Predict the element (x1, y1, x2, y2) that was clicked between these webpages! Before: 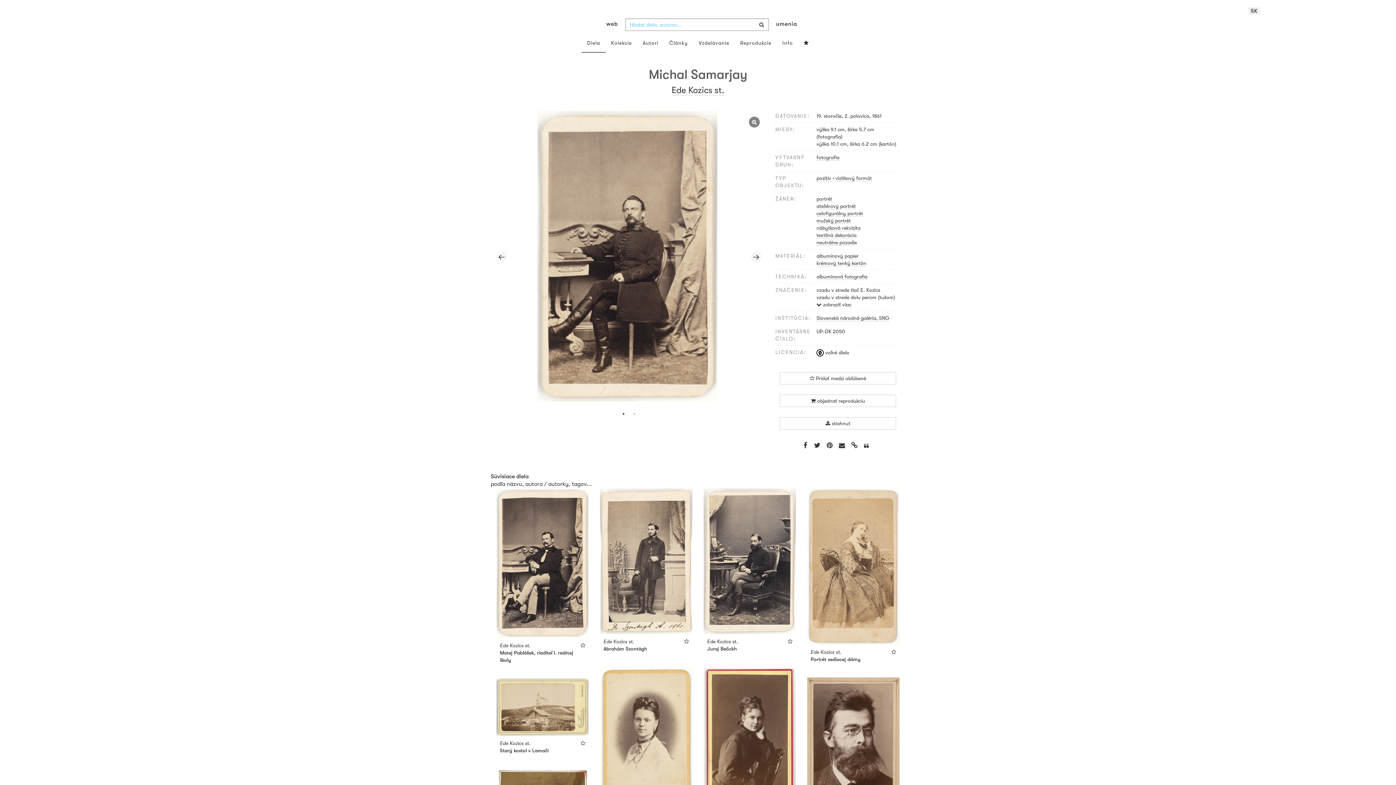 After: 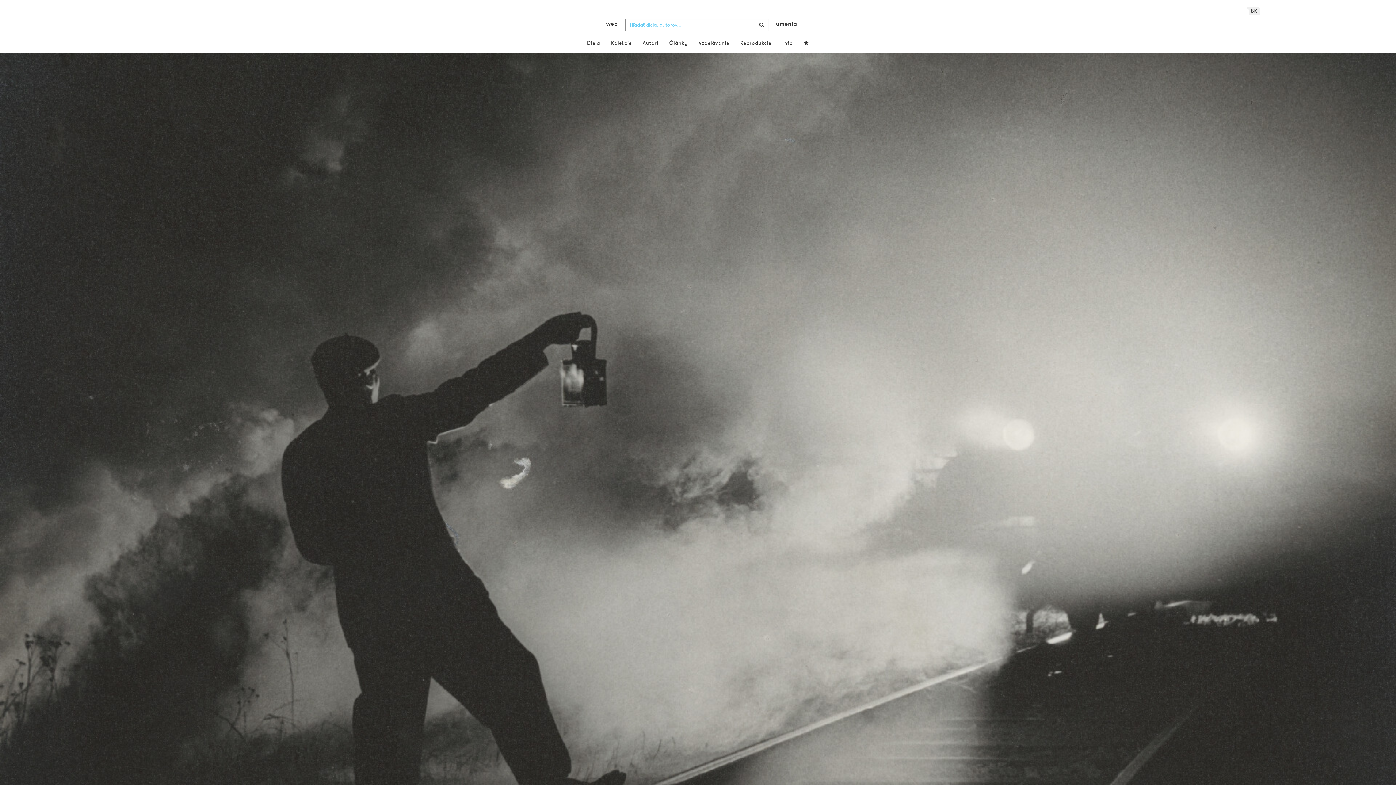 Action: bbox: (770, 14, 802, 33) label: umenia